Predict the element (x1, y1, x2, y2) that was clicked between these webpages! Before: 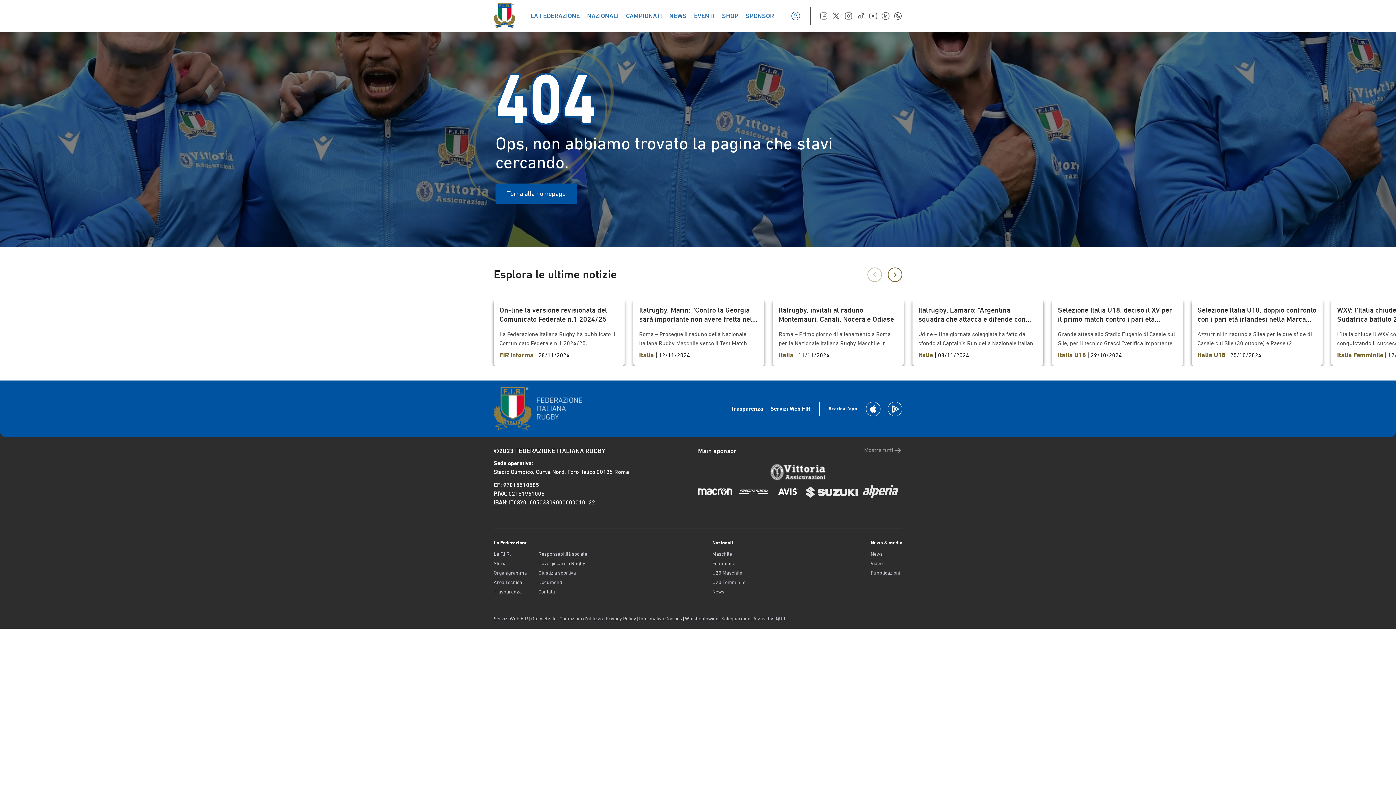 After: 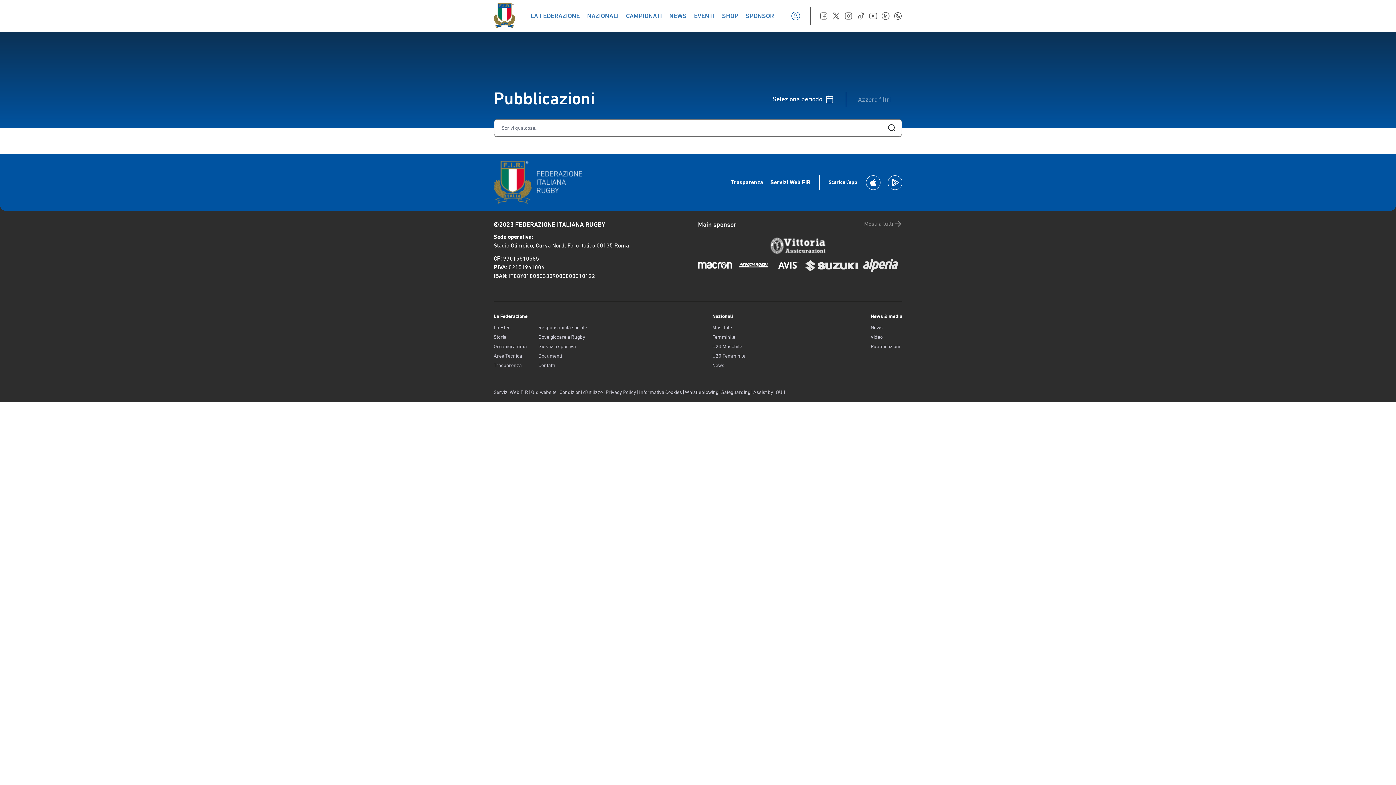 Action: bbox: (870, 569, 902, 576) label: Pubblicazioni